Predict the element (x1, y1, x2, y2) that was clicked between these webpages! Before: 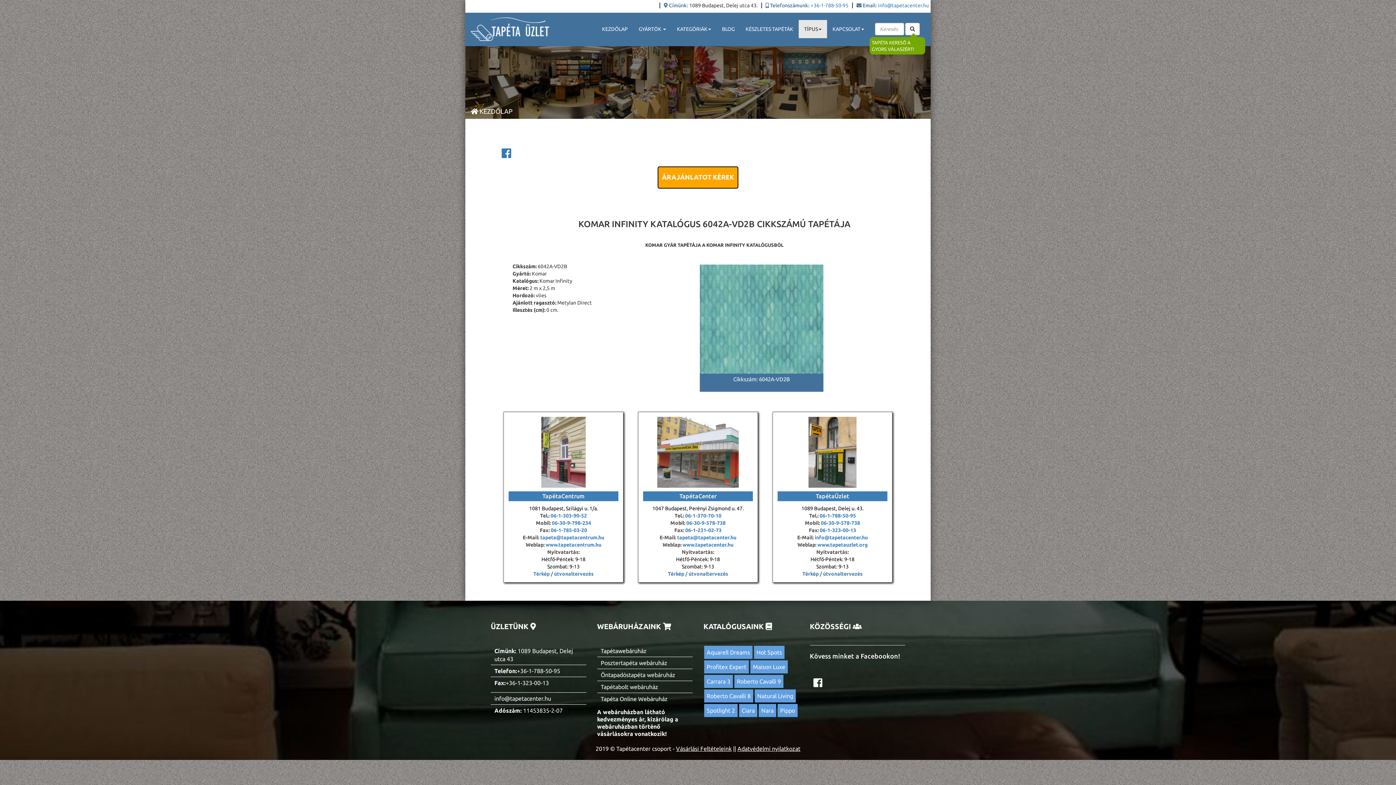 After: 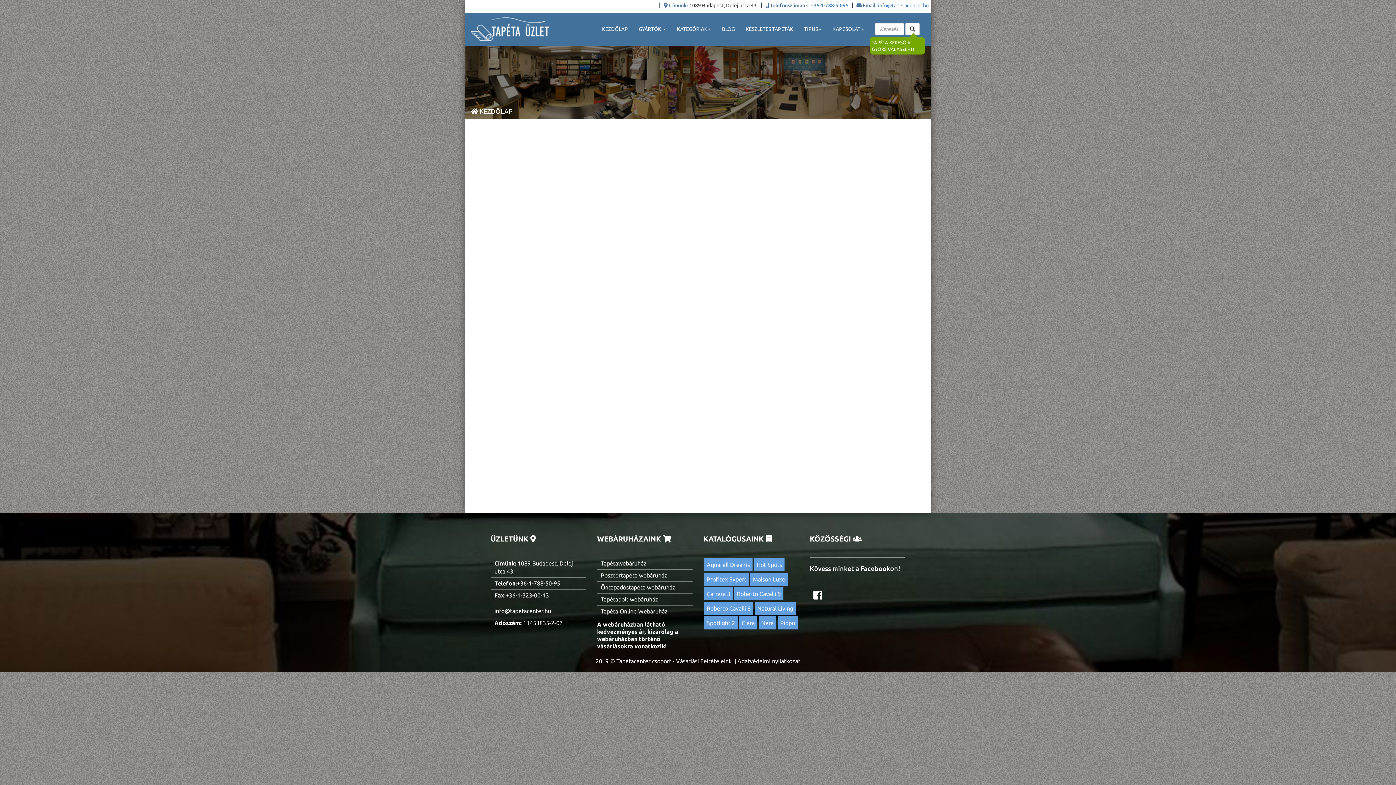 Action: label: Adatvédelmi nyilatkozat bbox: (737, 745, 800, 752)